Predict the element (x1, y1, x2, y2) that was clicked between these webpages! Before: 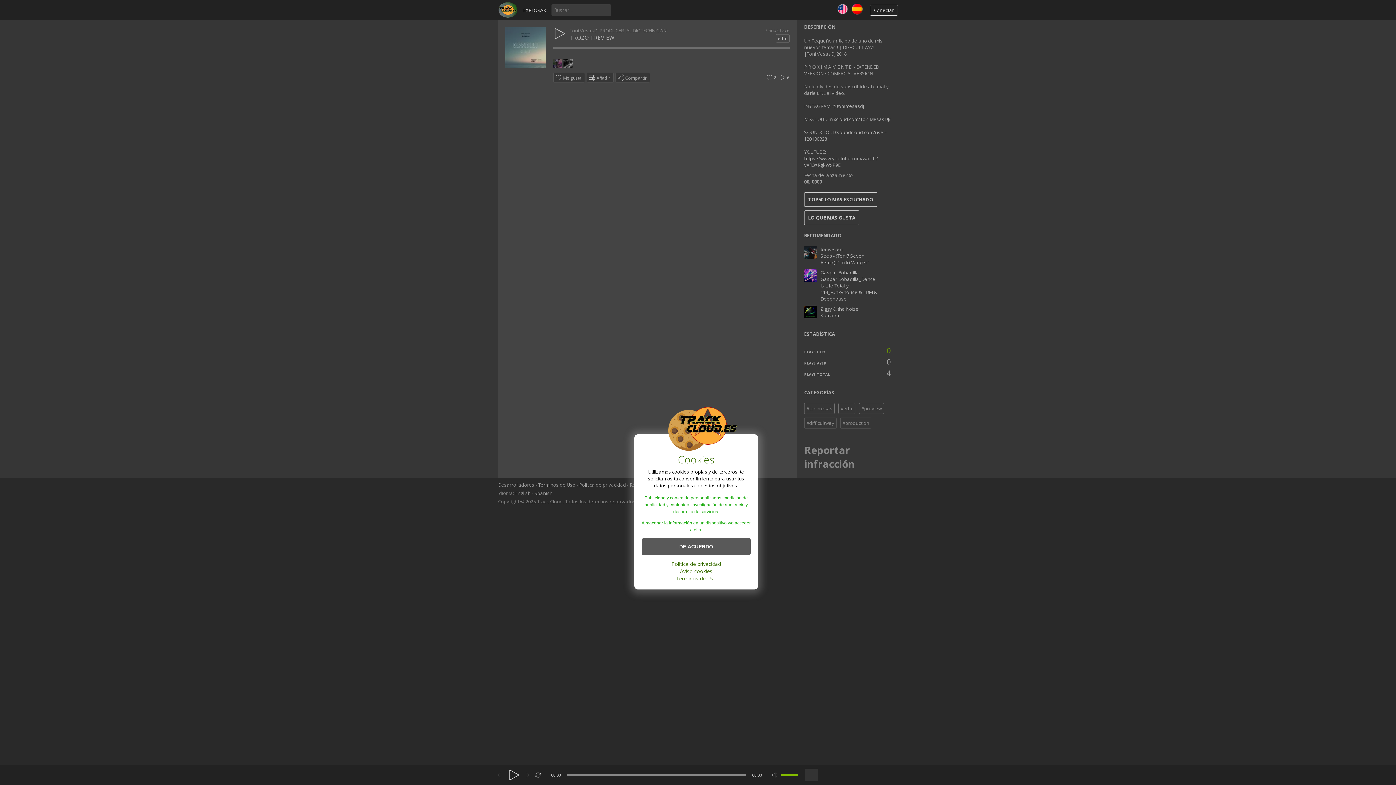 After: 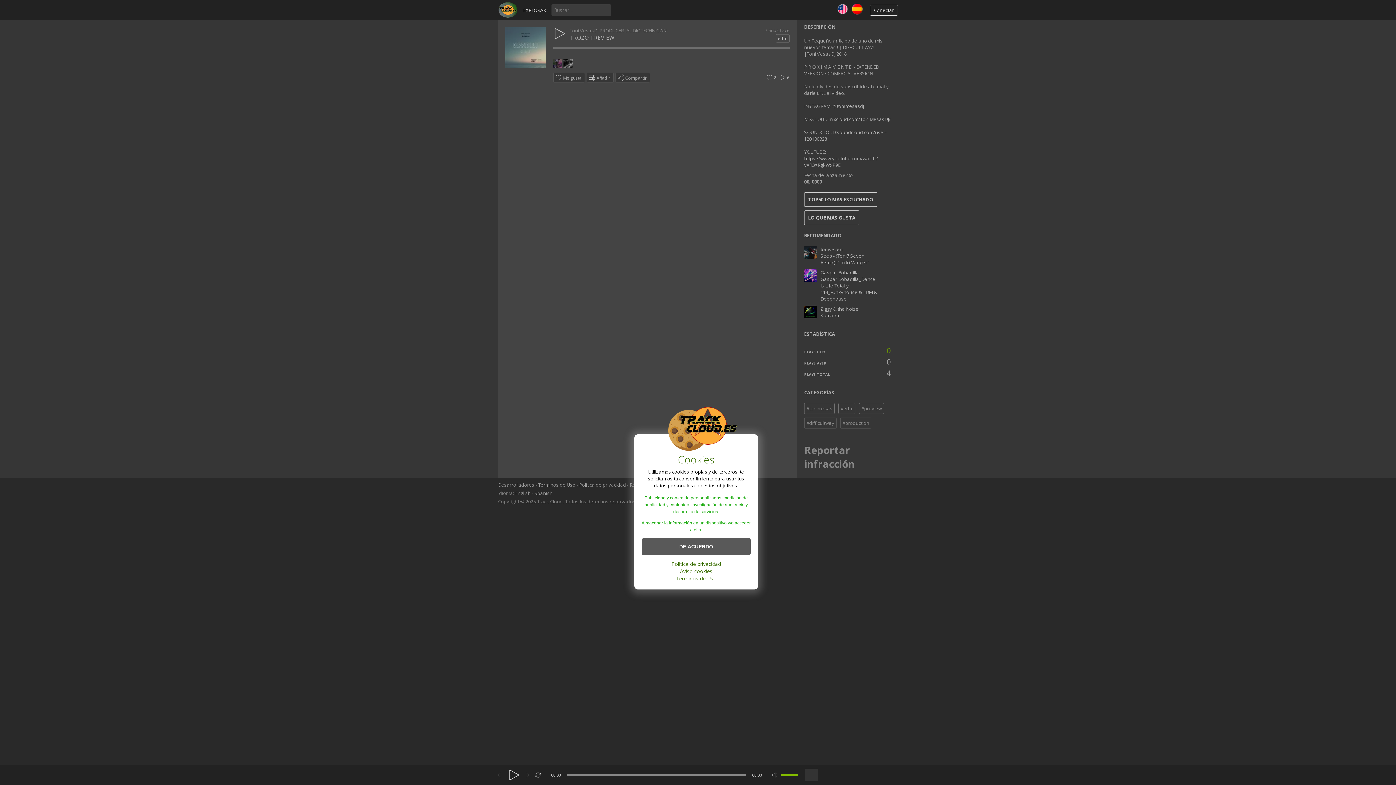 Action: bbox: (526, 769, 531, 781)